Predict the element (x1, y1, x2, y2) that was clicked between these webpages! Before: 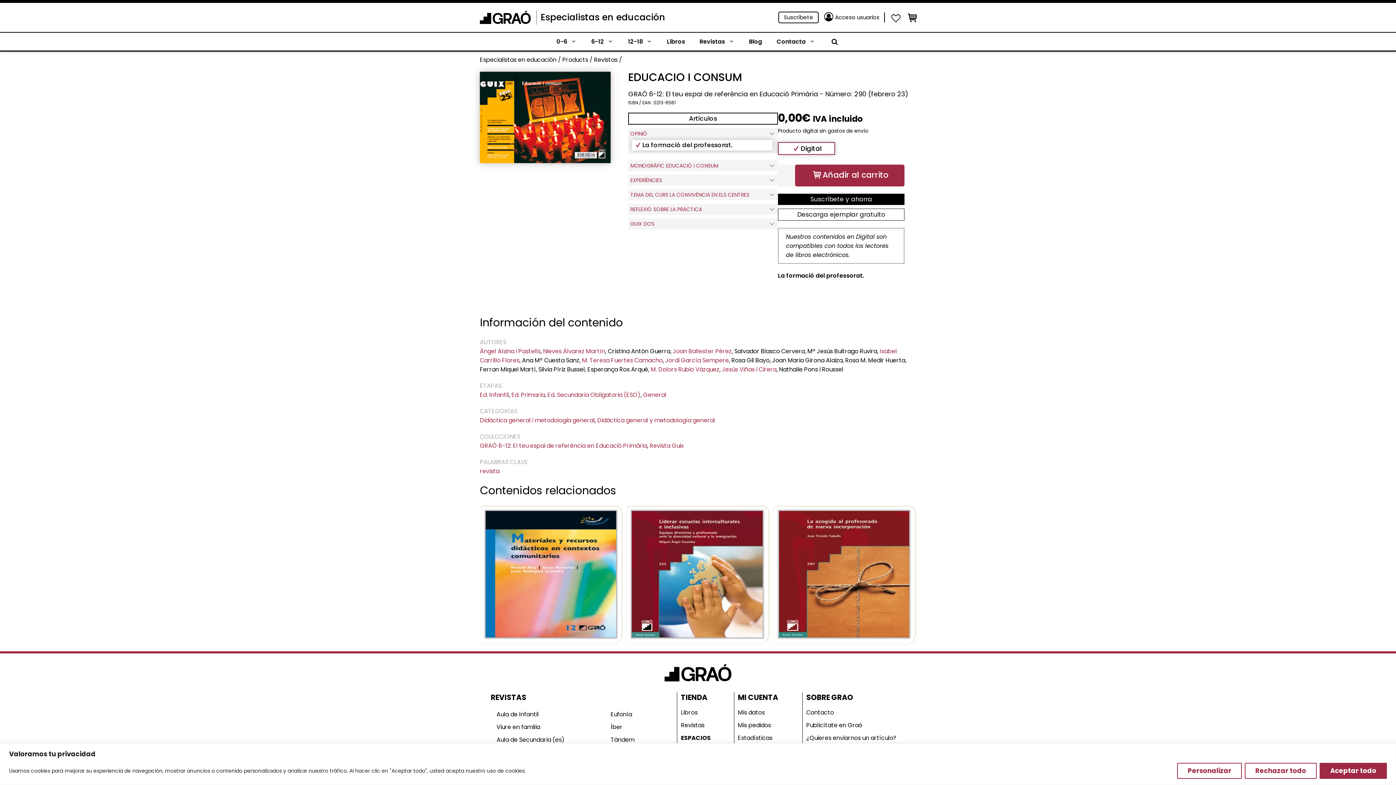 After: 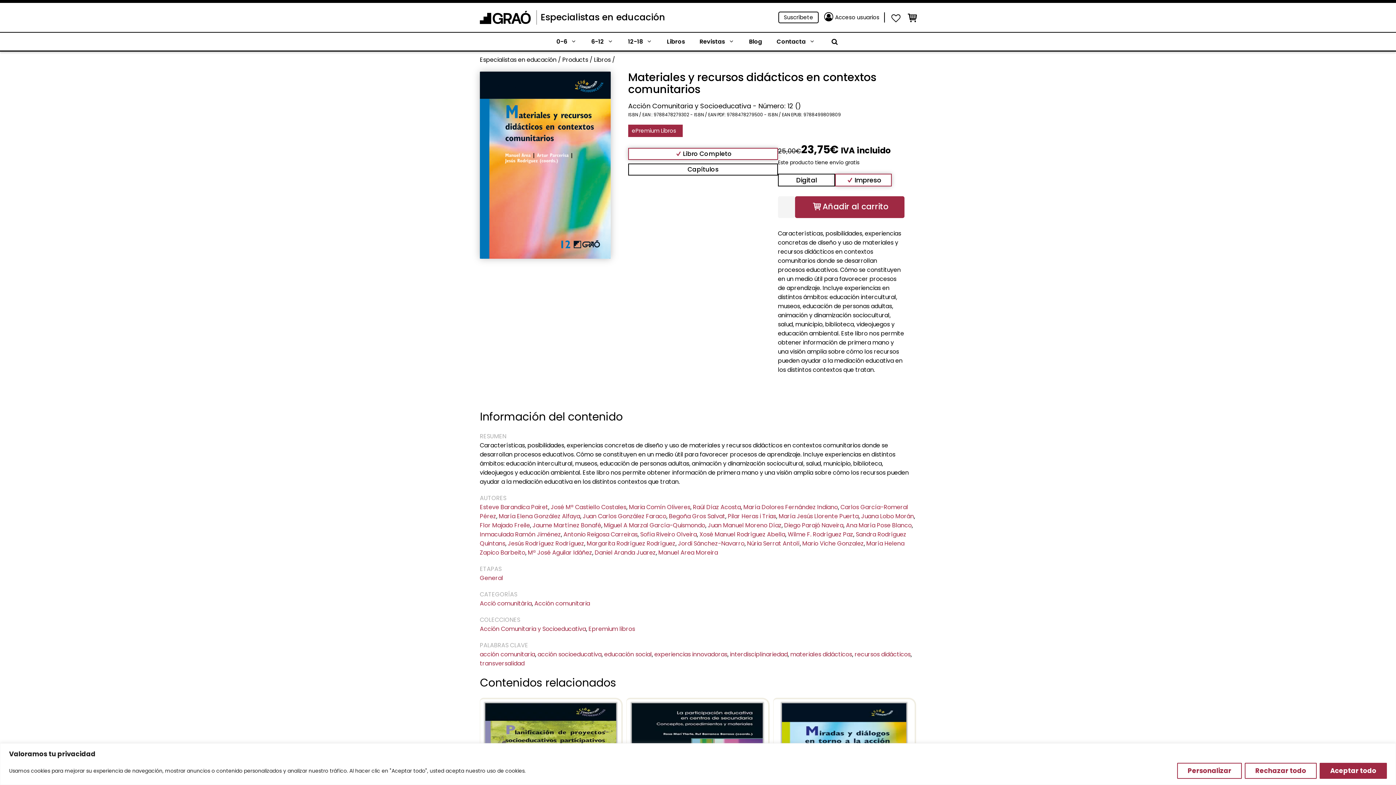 Action: bbox: (484, 510, 617, 641)